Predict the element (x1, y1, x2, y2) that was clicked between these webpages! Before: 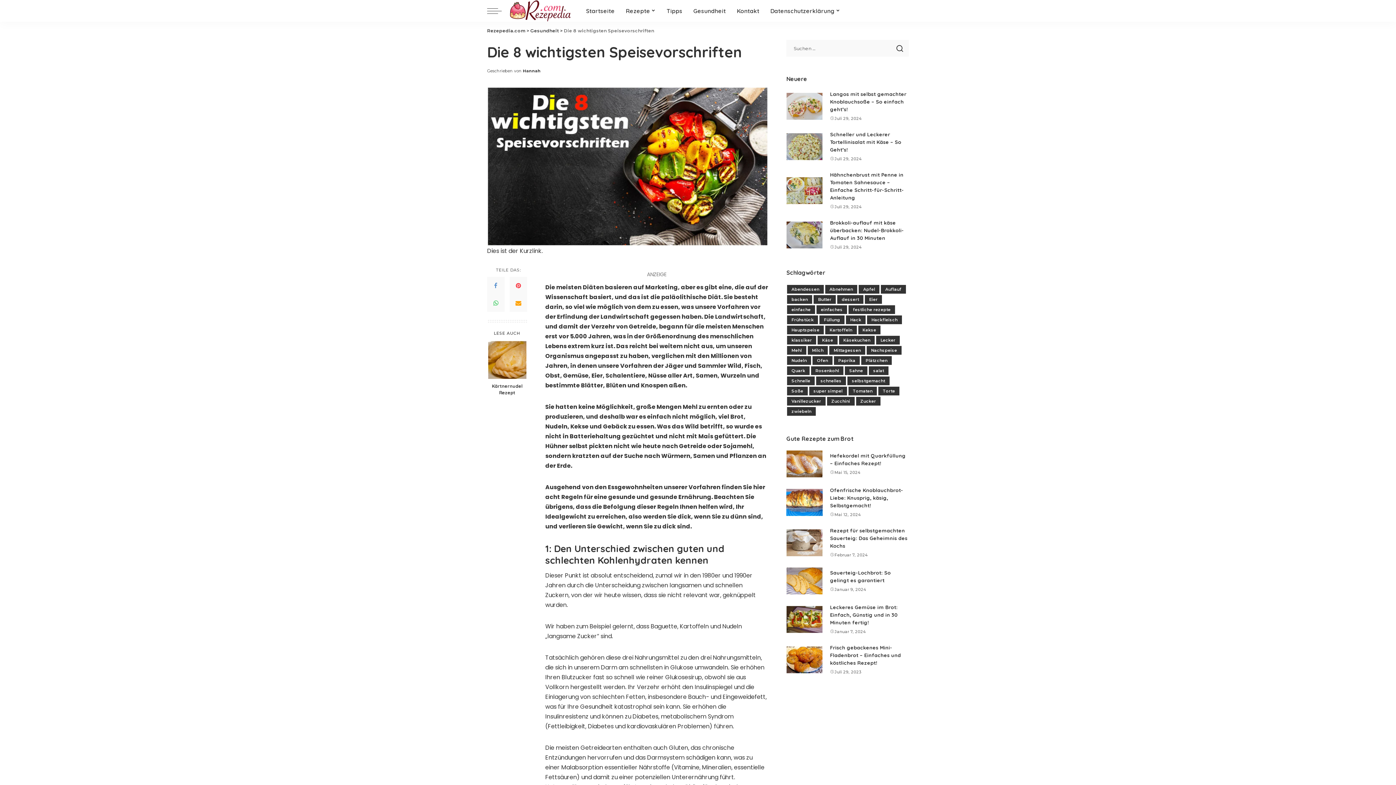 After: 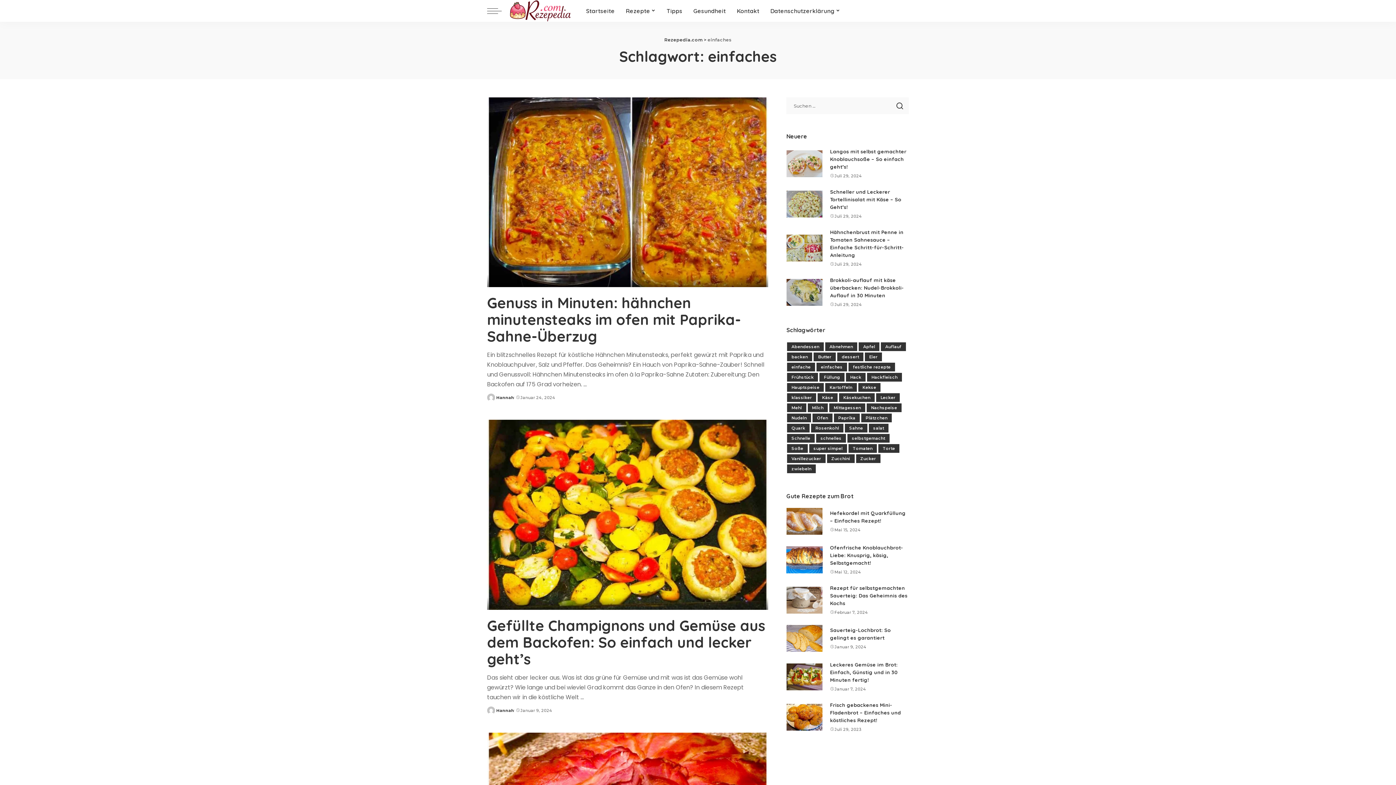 Action: bbox: (816, 305, 847, 314) label: einfaches